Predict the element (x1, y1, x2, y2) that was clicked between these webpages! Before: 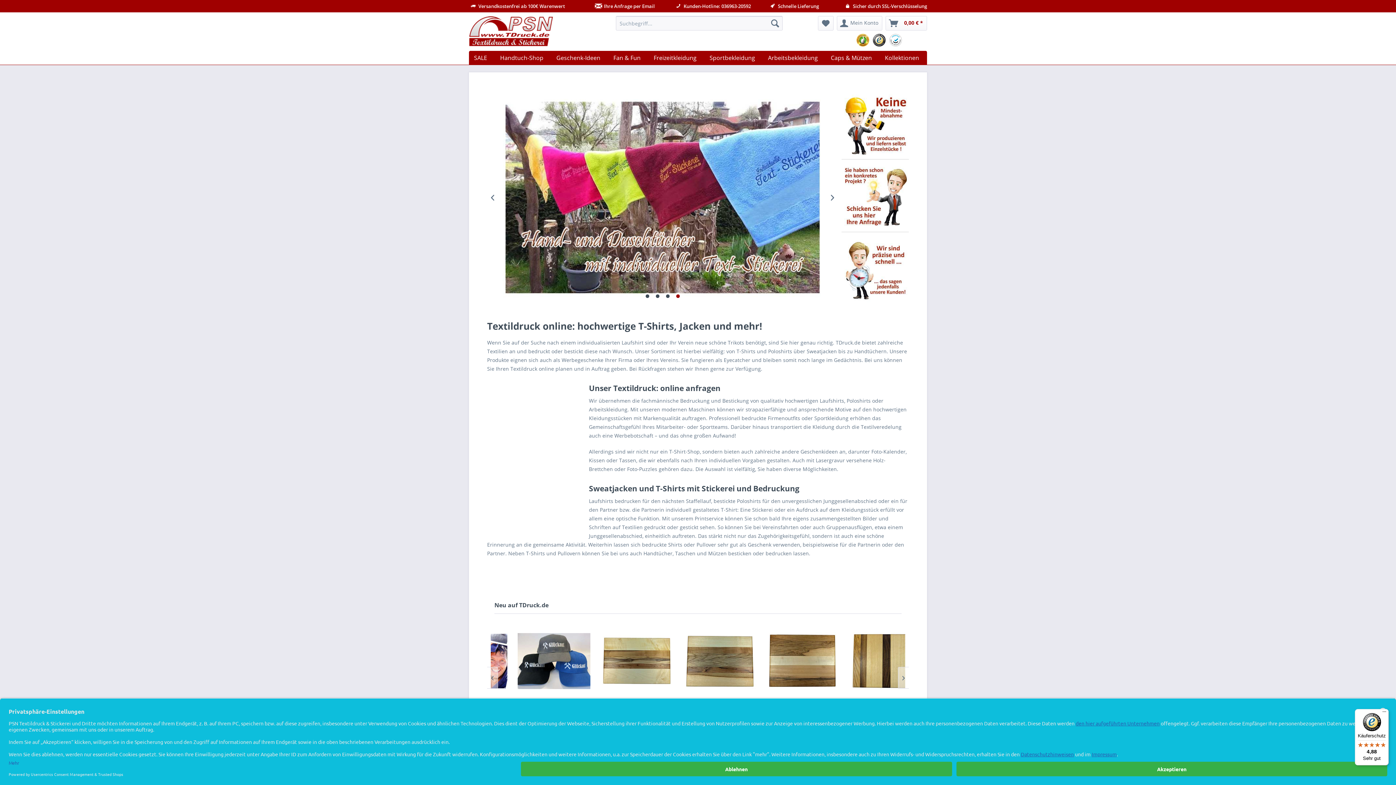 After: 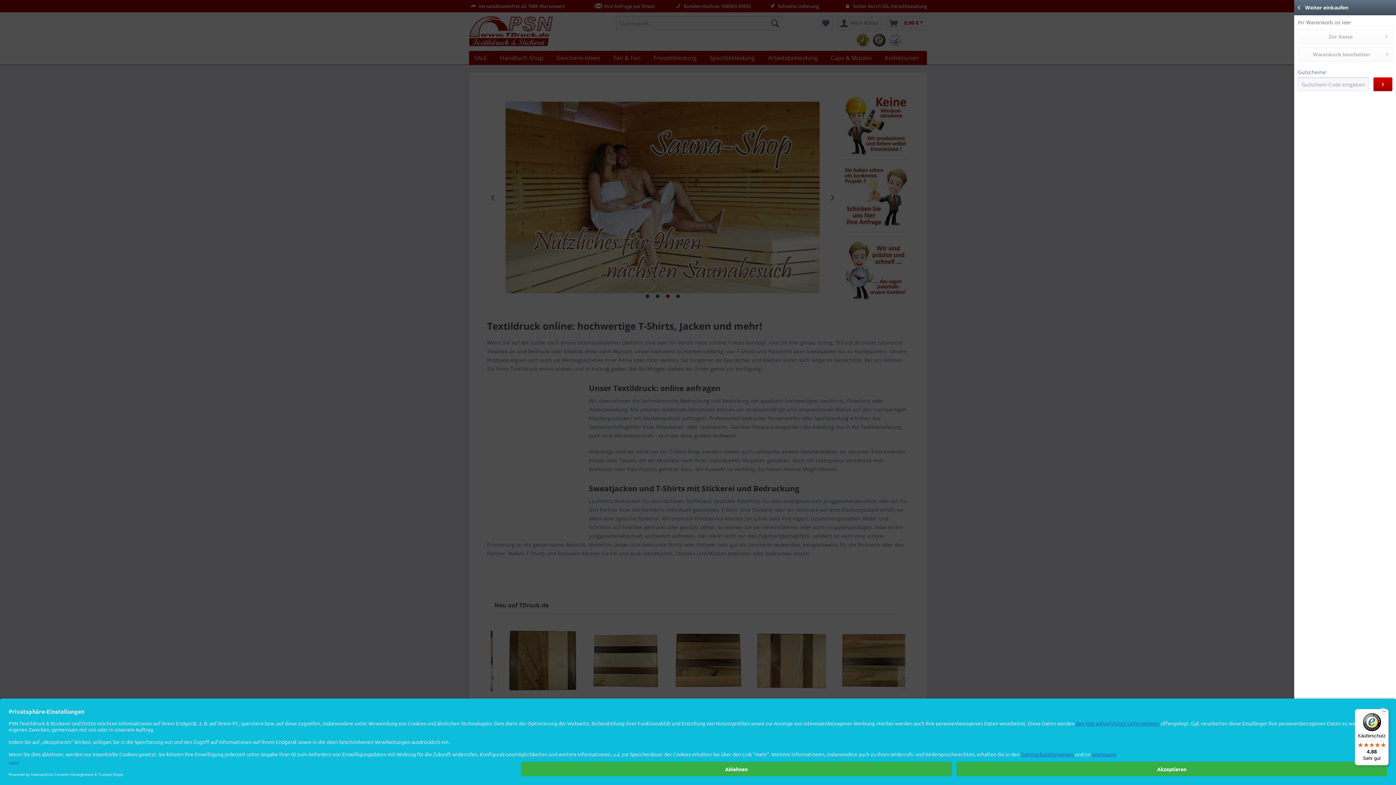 Action: label: Warenkorb bbox: (885, 16, 927, 30)